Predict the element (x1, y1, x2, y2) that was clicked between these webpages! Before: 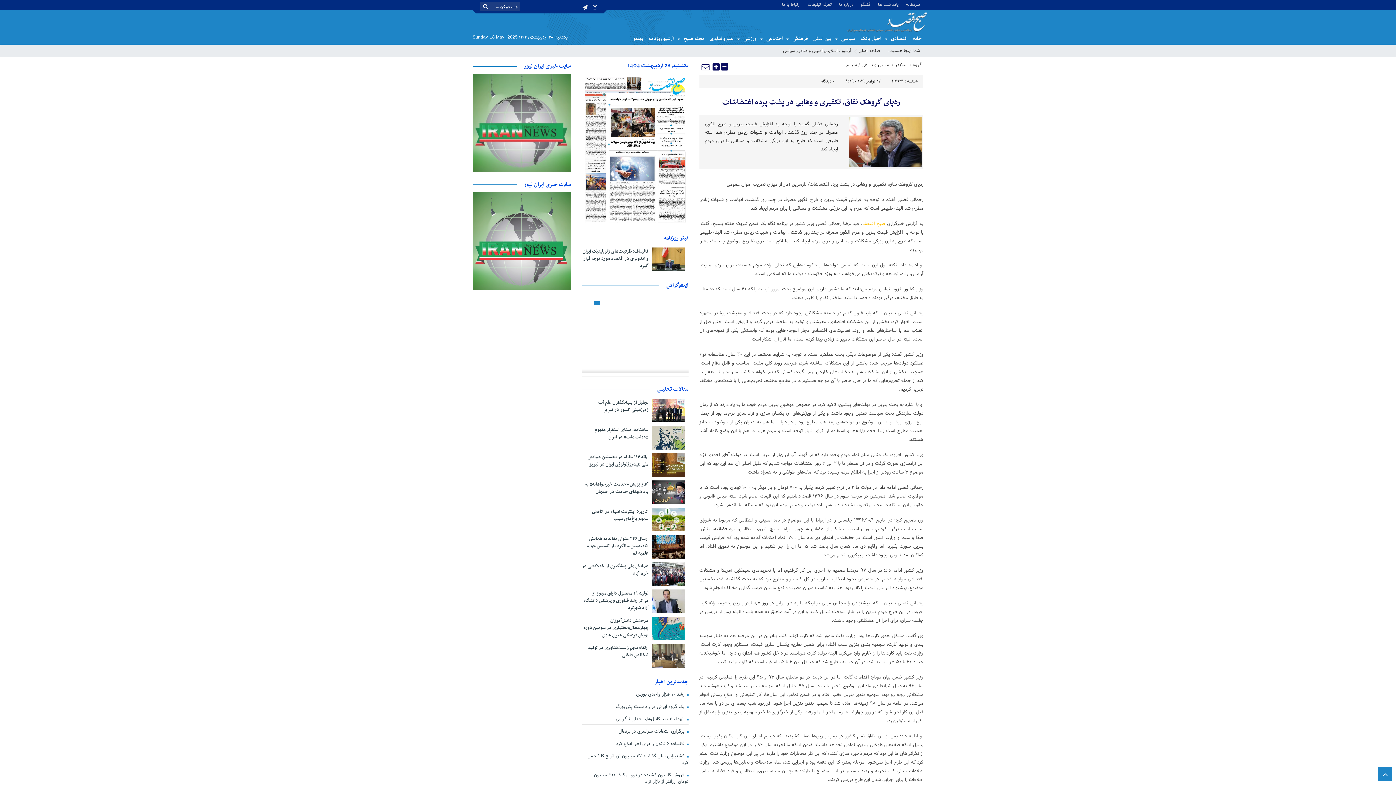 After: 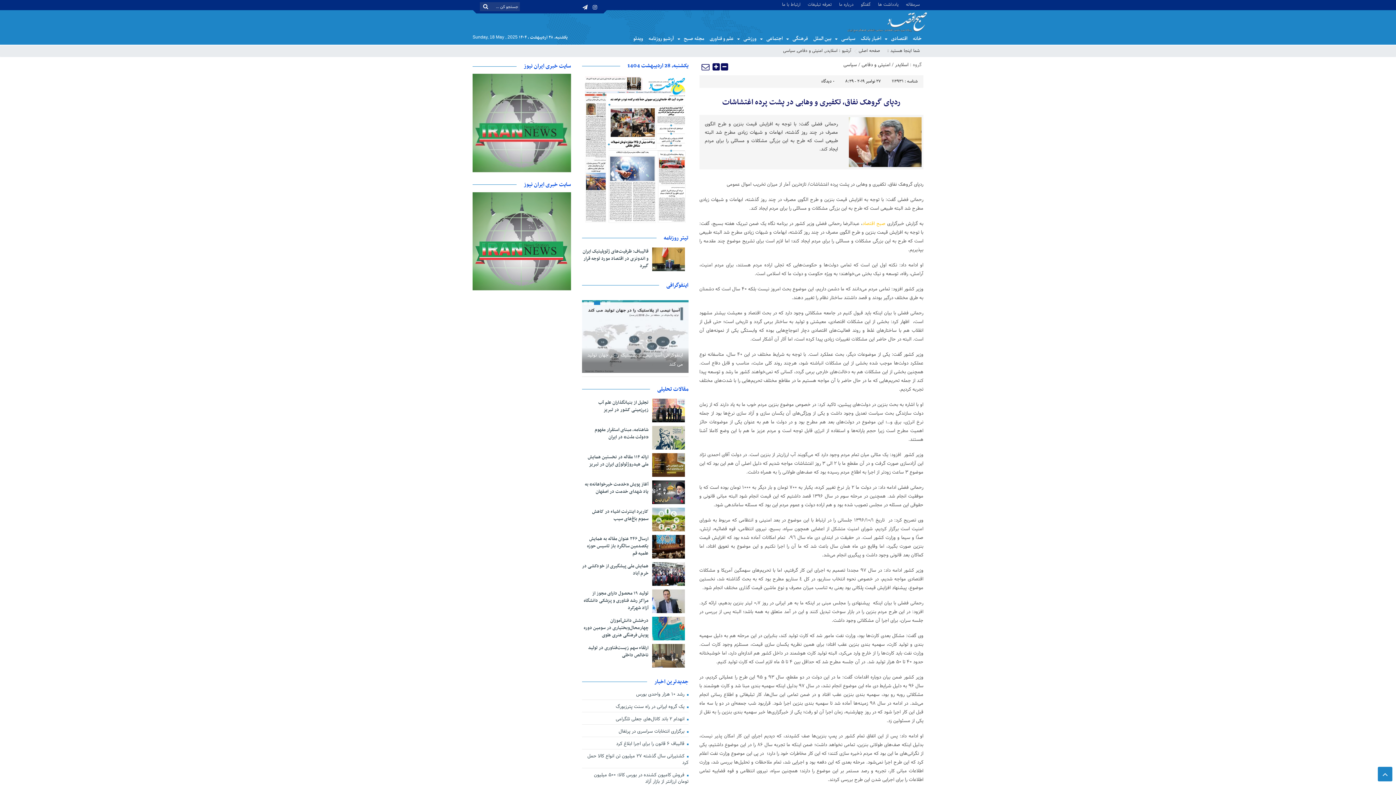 Action: label: 3 bbox: (594, 301, 597, 304)